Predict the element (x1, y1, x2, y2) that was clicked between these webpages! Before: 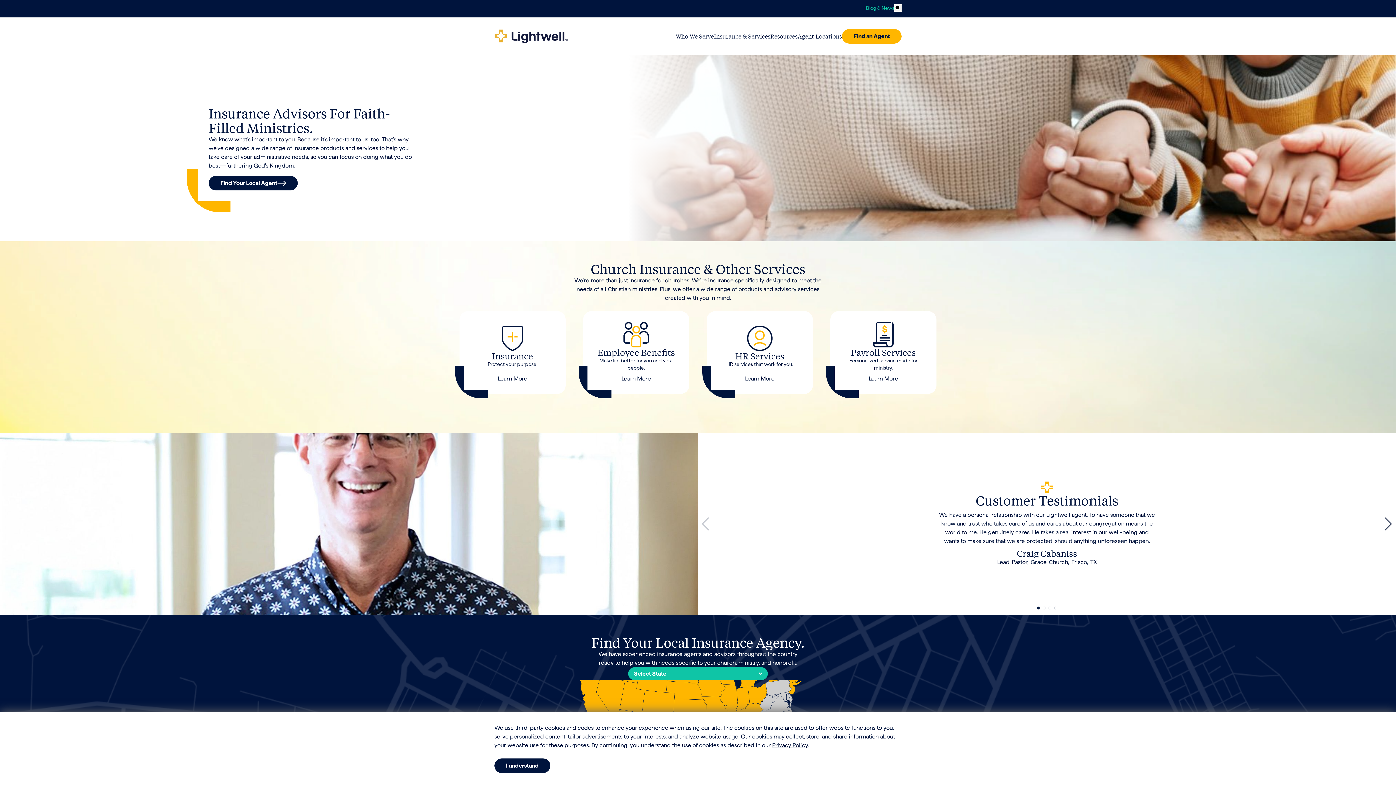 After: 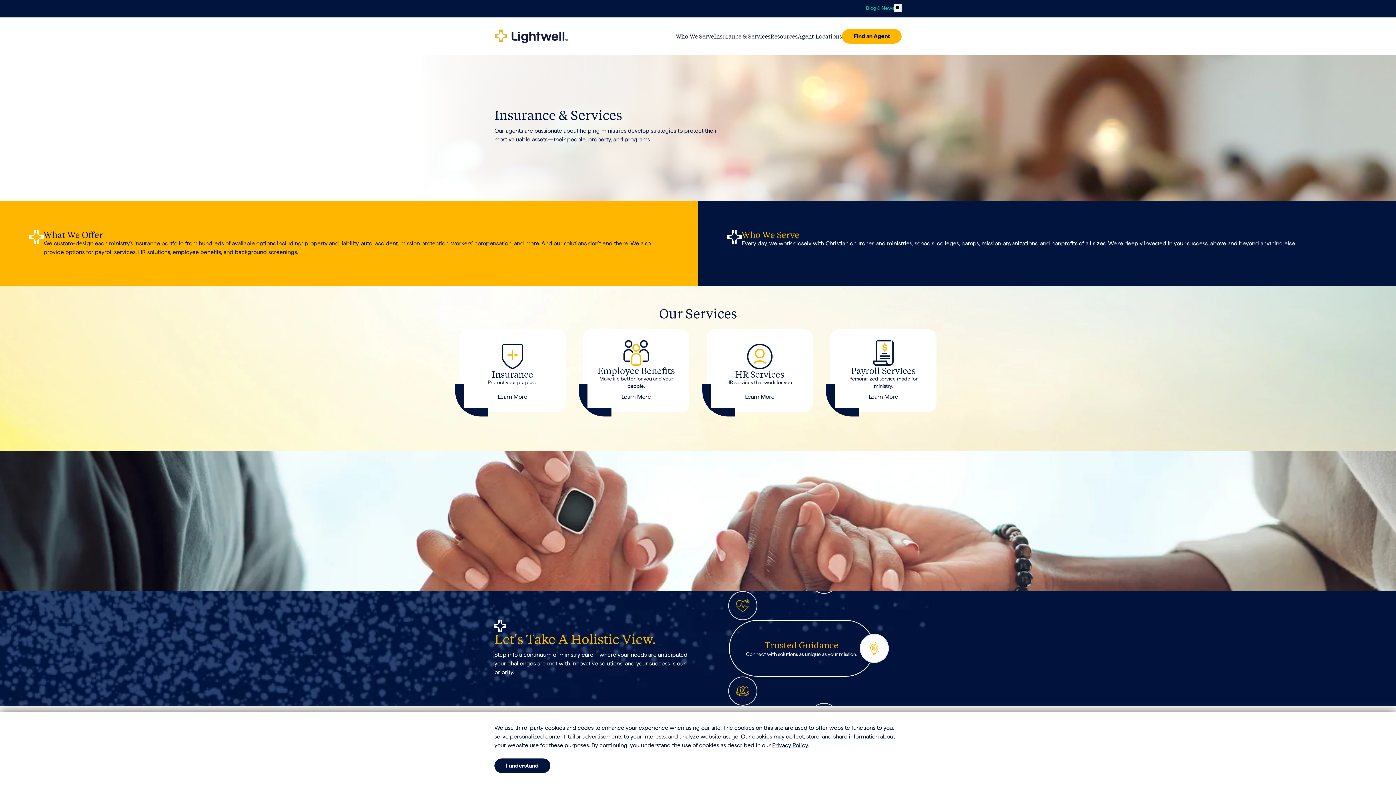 Action: bbox: (714, 26, 770, 46) label: Insurance & Services